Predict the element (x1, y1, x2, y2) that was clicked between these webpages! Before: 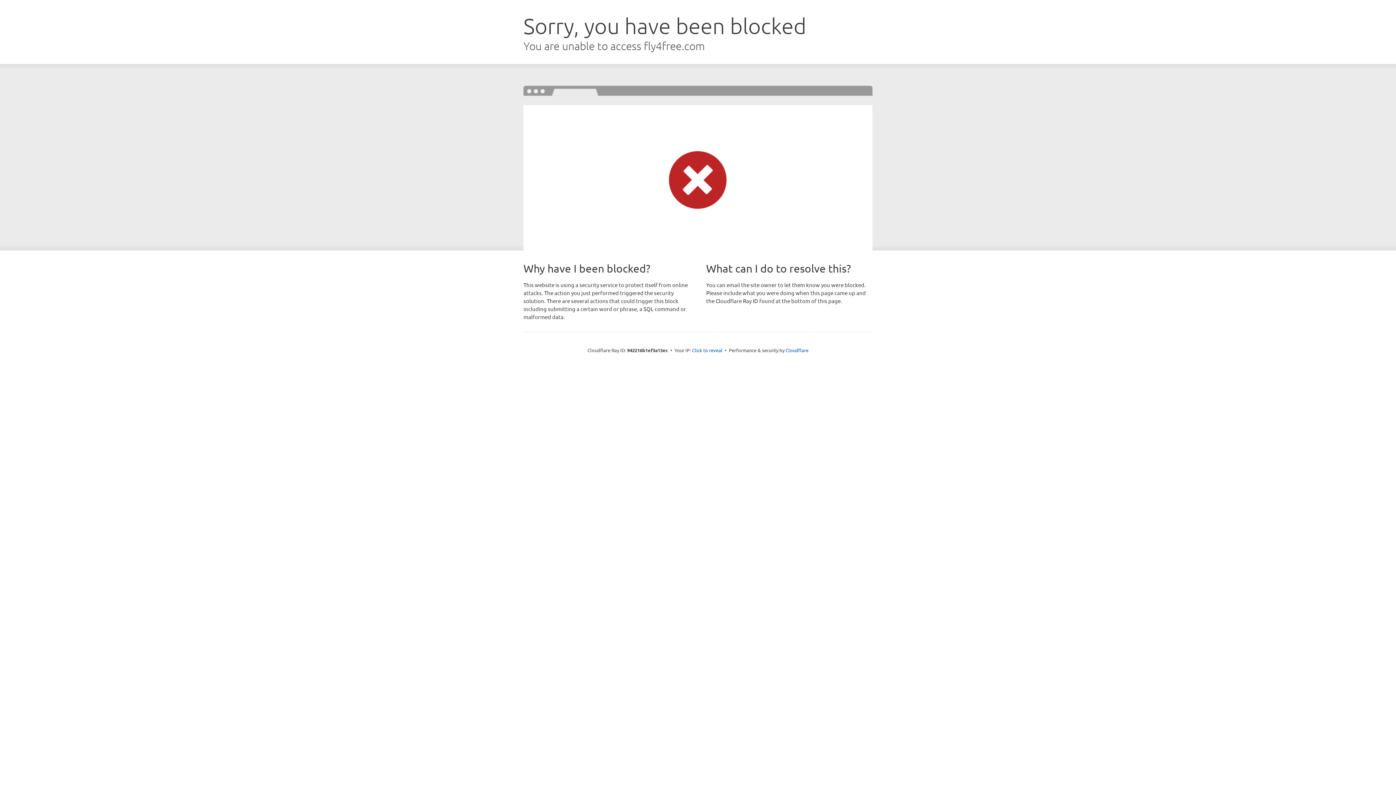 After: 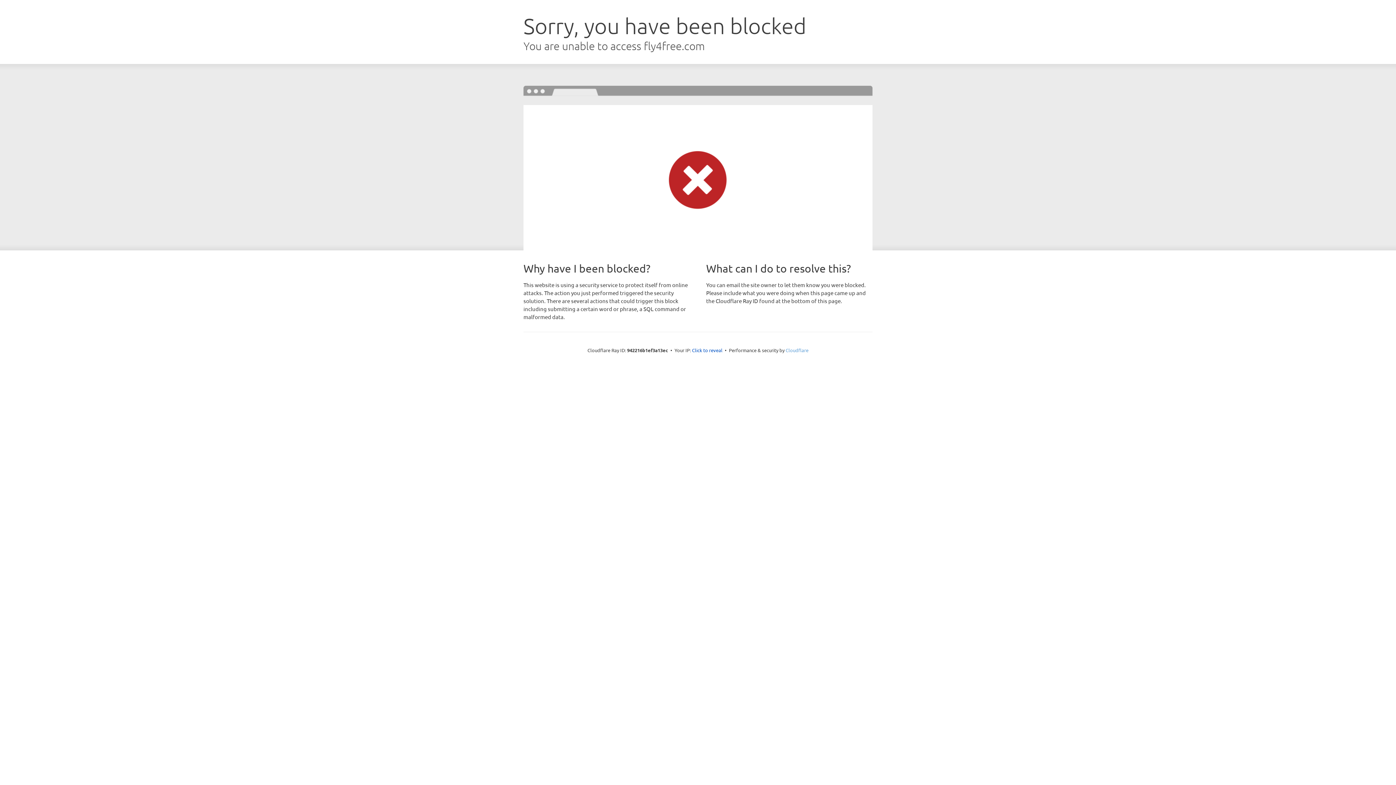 Action: label: Cloudflare bbox: (785, 347, 808, 353)